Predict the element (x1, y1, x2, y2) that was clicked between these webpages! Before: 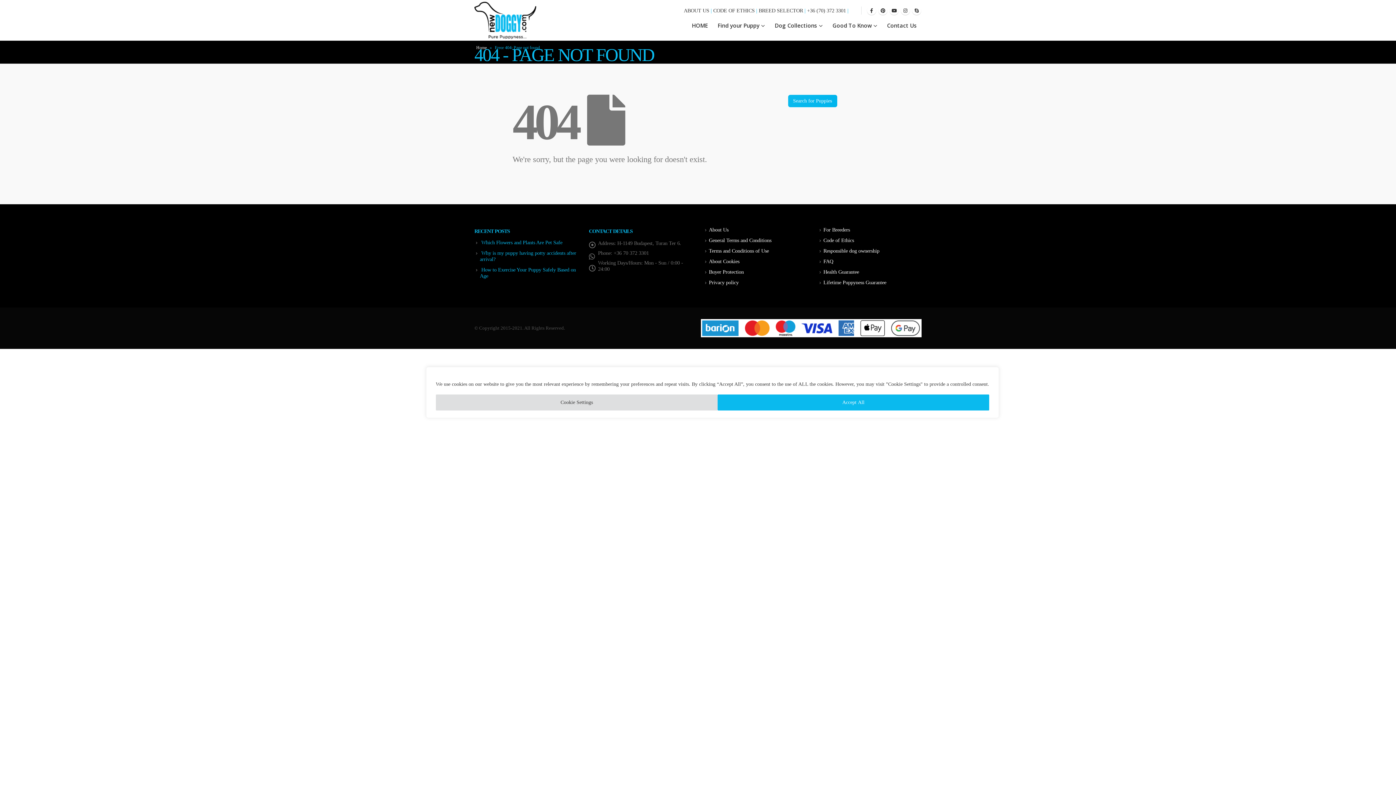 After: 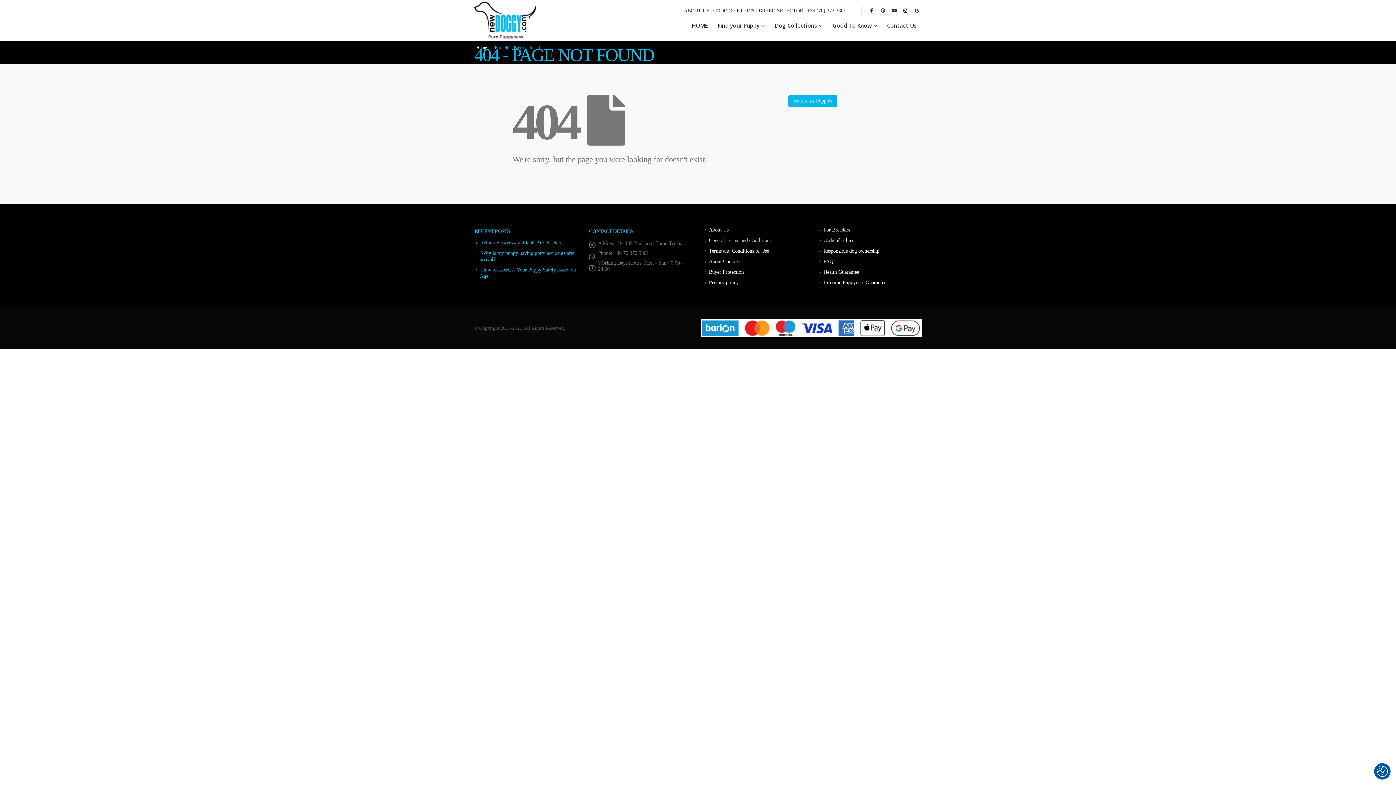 Action: label: Accept All bbox: (717, 394, 989, 410)